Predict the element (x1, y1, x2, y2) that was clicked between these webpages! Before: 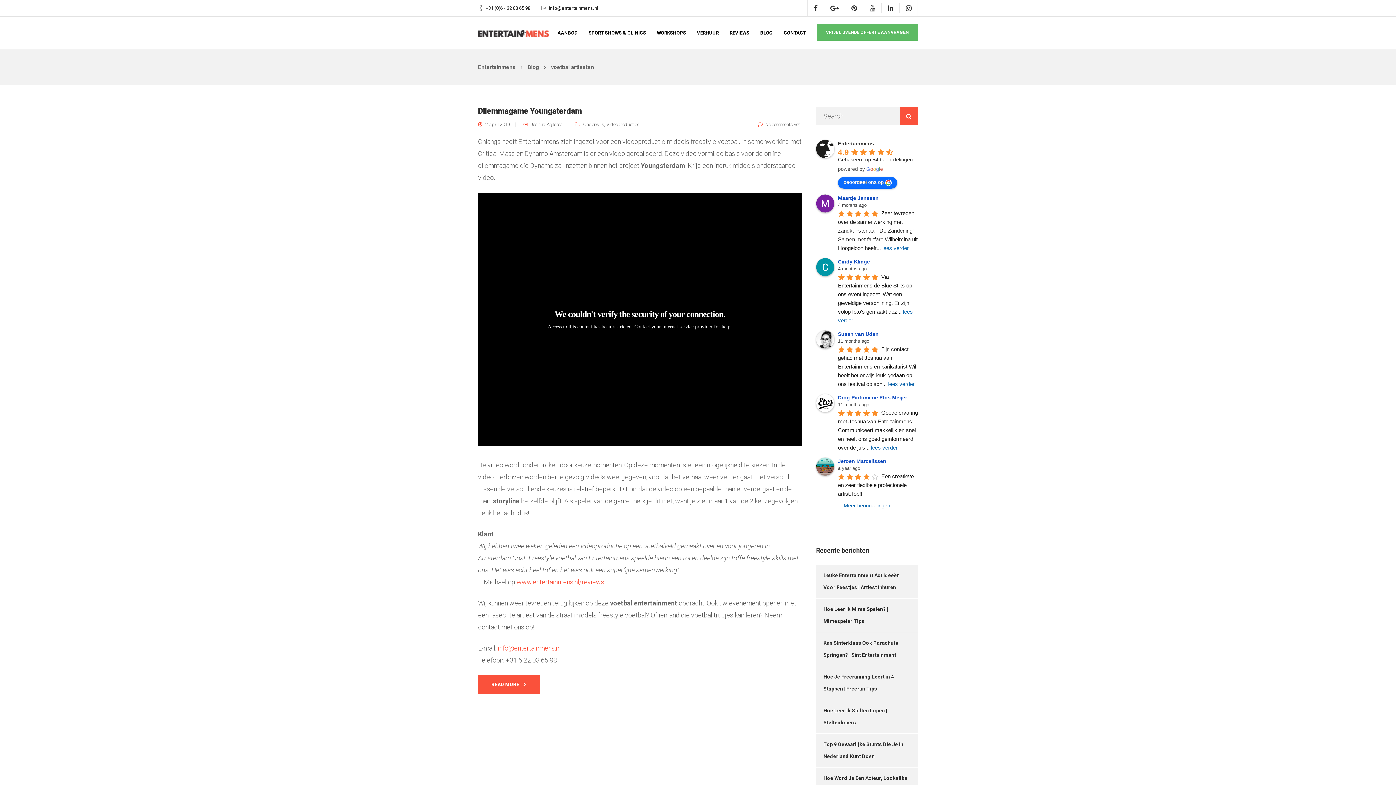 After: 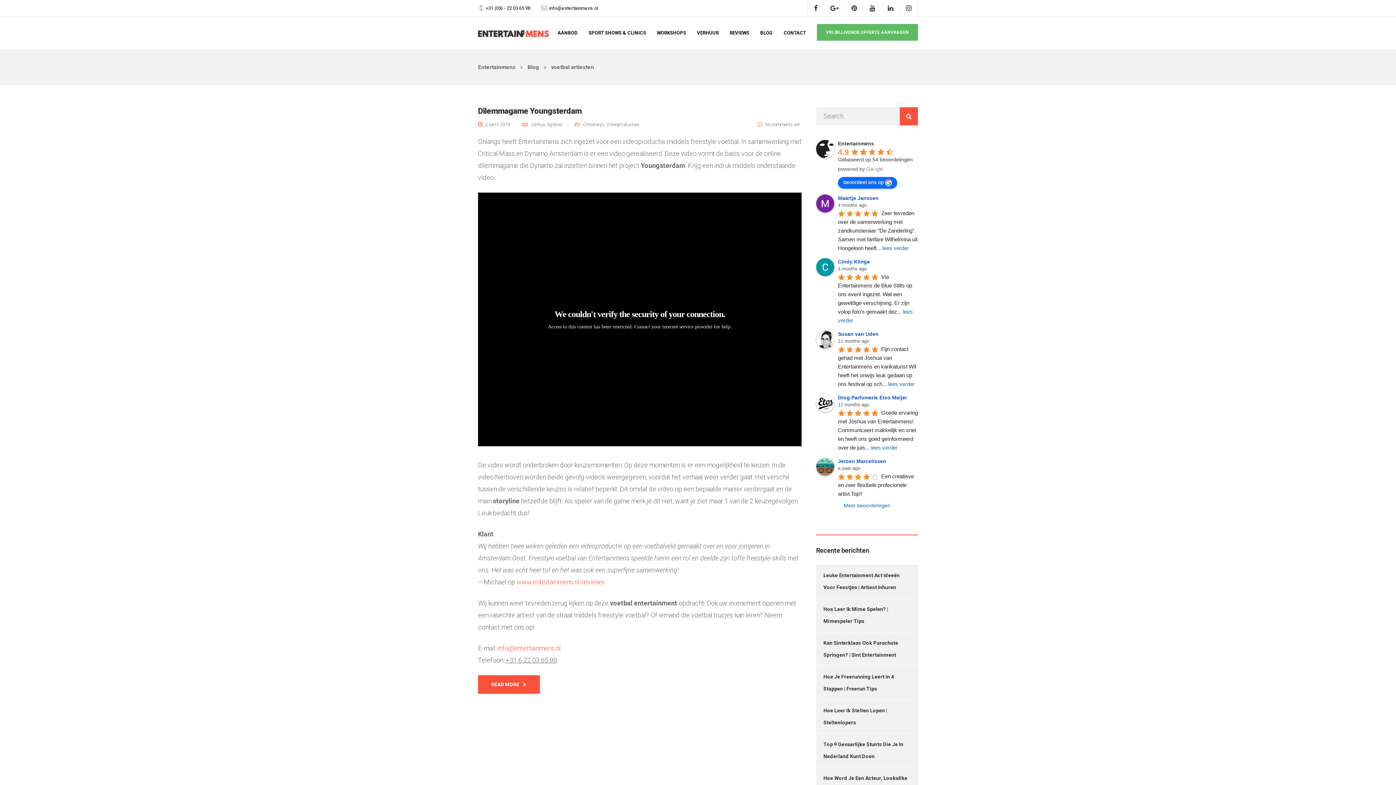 Action: label: Google user profile bbox: (838, 258, 872, 264)